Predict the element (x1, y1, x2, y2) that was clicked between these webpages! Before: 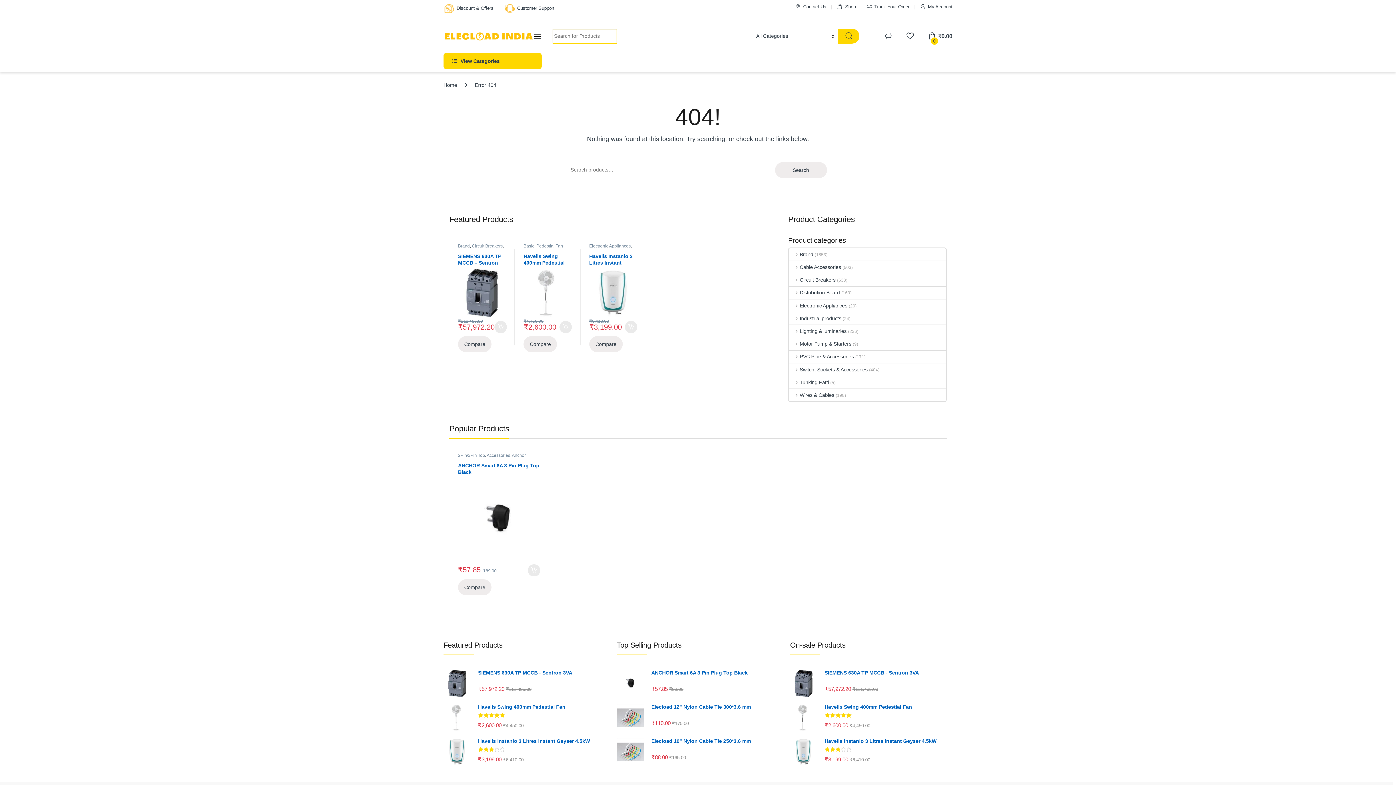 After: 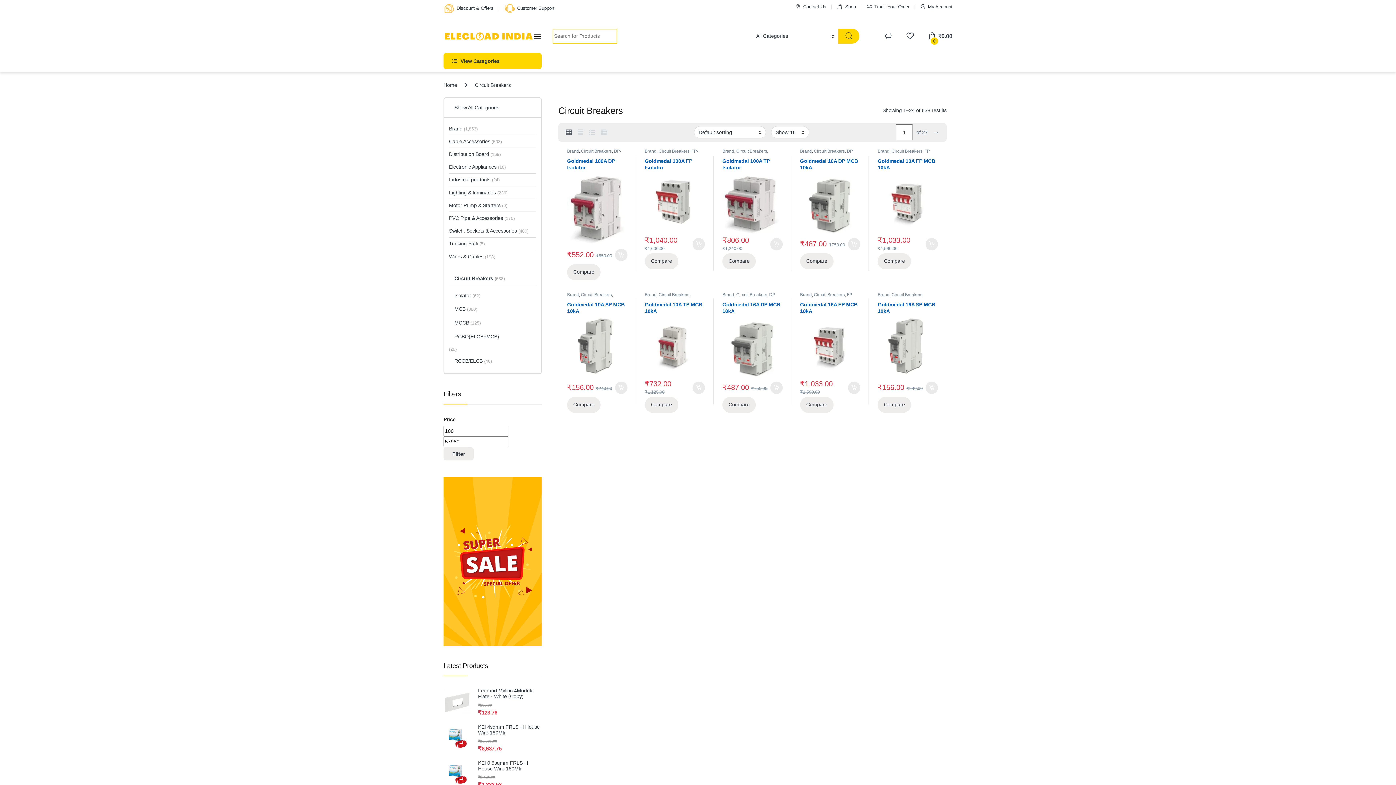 Action: bbox: (472, 243, 502, 248) label: Circuit Breakers